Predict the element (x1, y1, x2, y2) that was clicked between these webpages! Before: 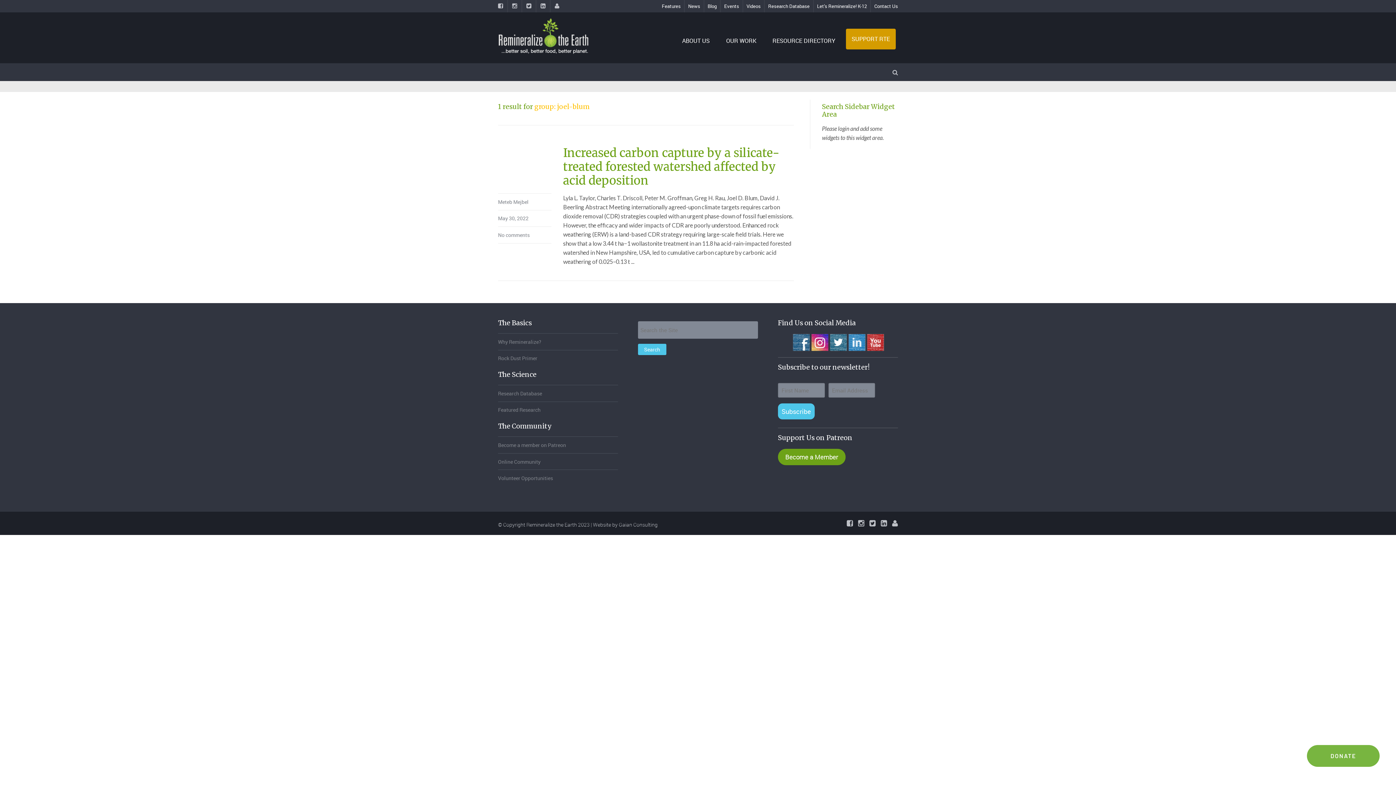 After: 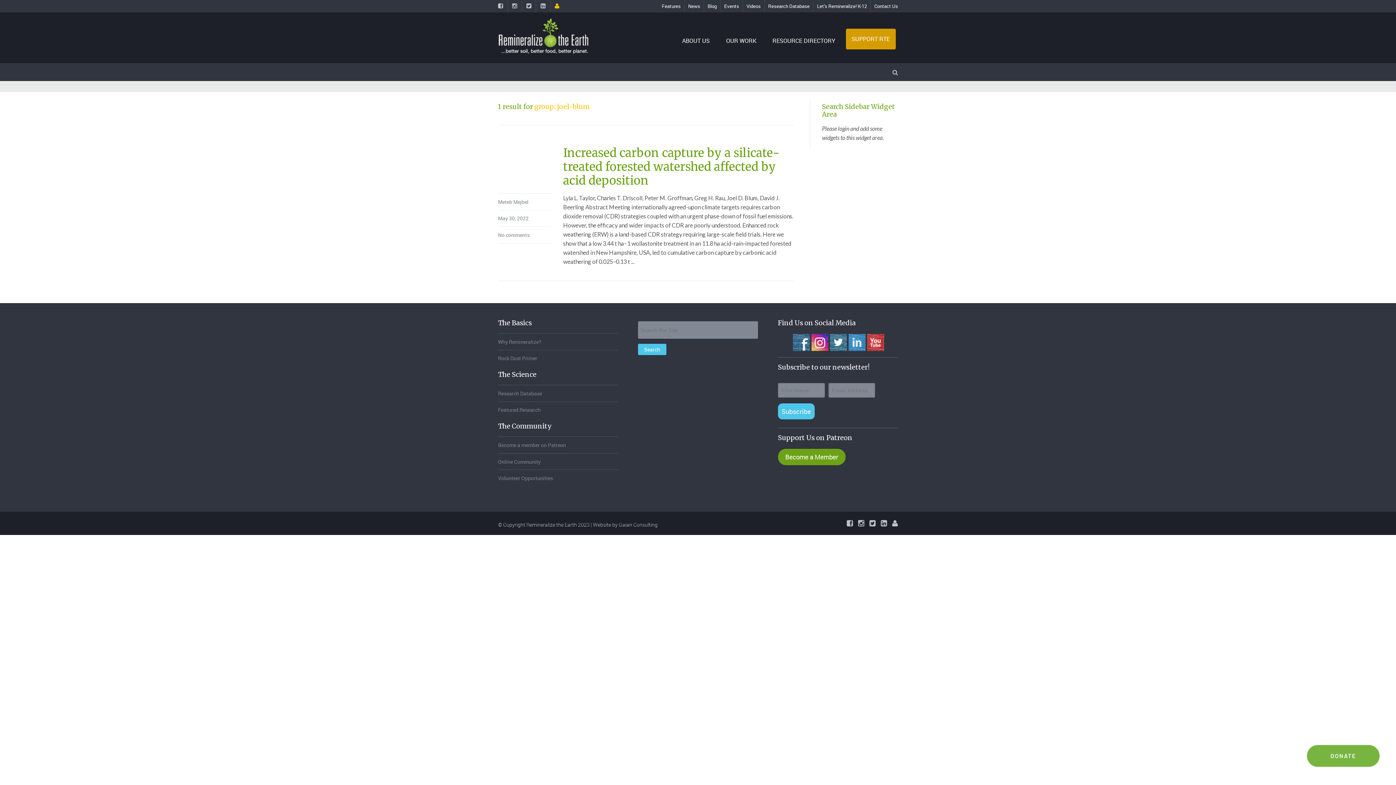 Action: bbox: (554, 2, 559, 9)